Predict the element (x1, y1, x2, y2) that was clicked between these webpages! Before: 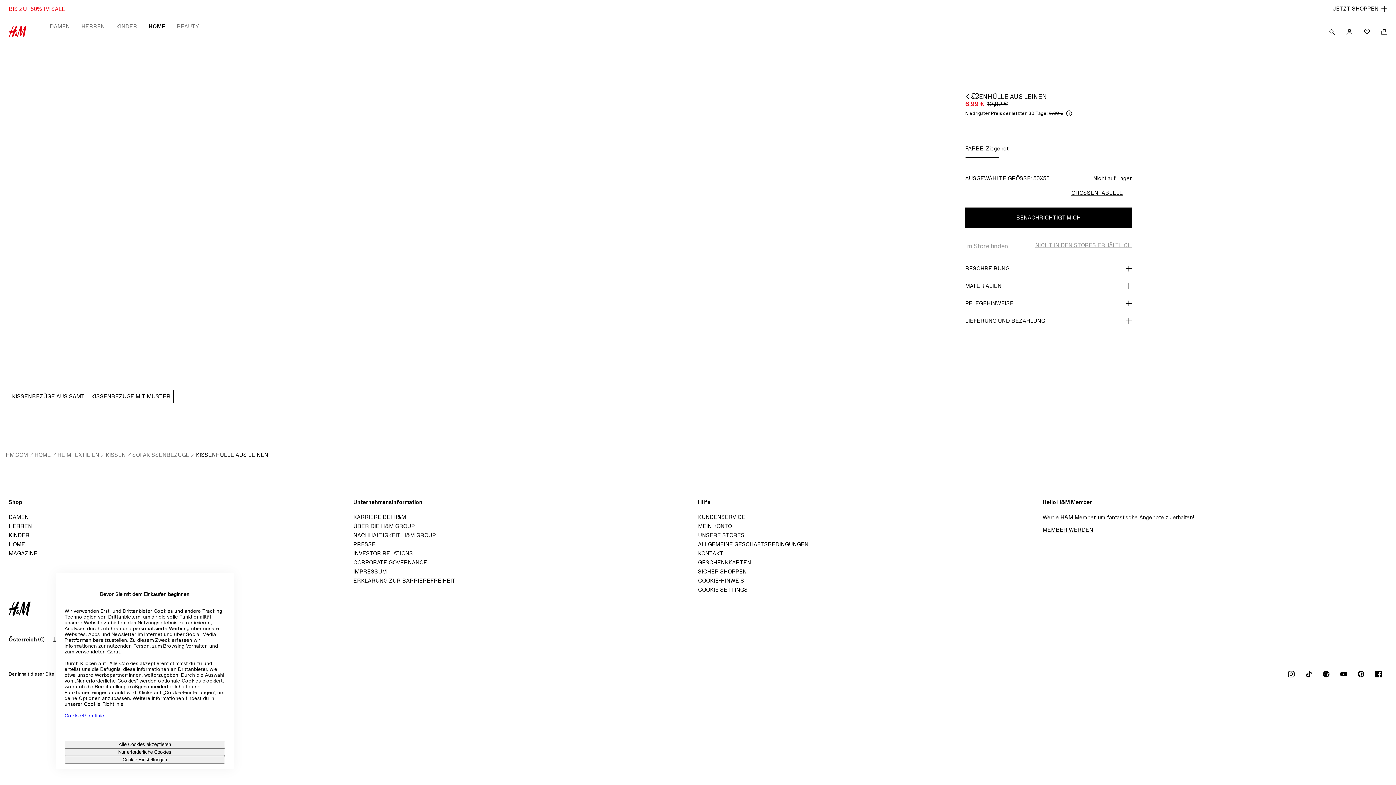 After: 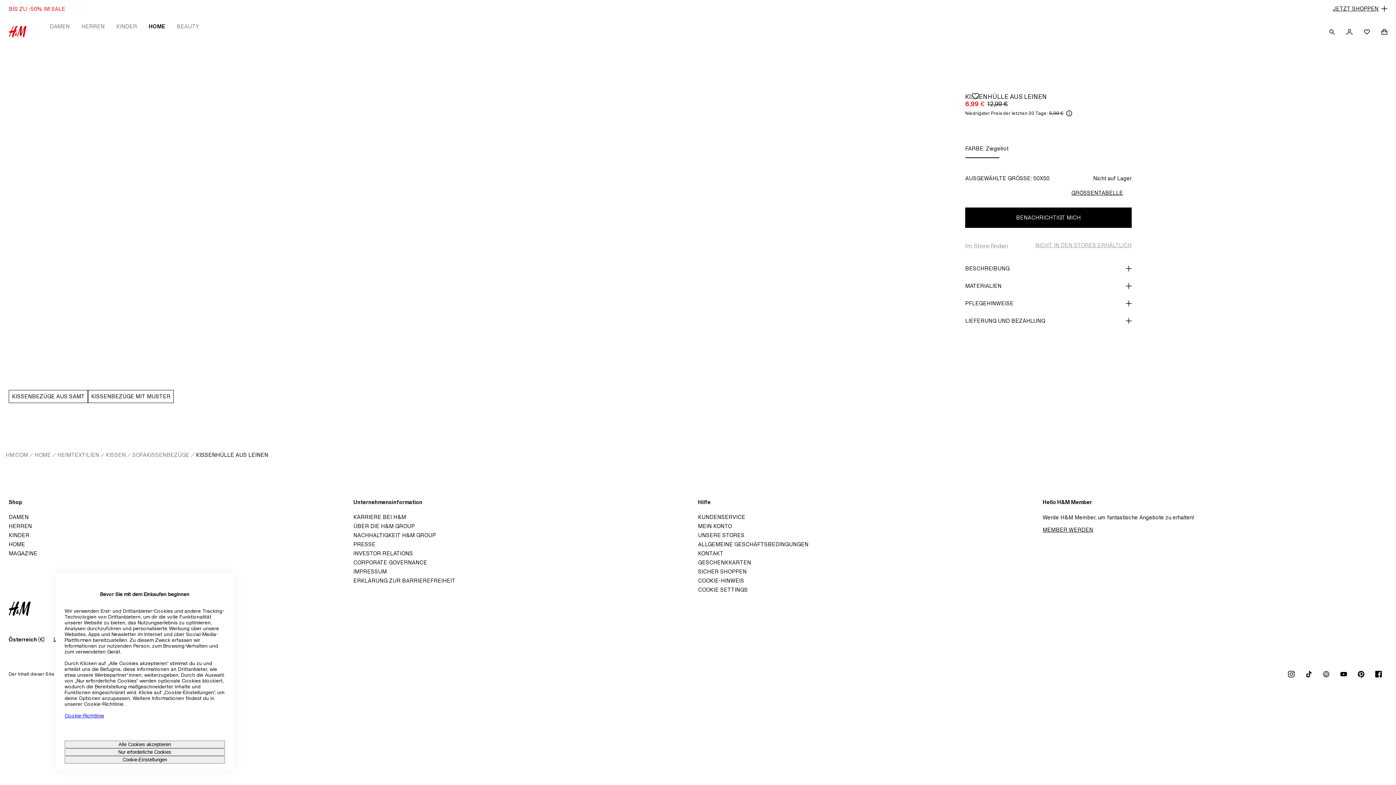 Action: label: SPOTIFYICON bbox: (1317, 665, 1335, 683)